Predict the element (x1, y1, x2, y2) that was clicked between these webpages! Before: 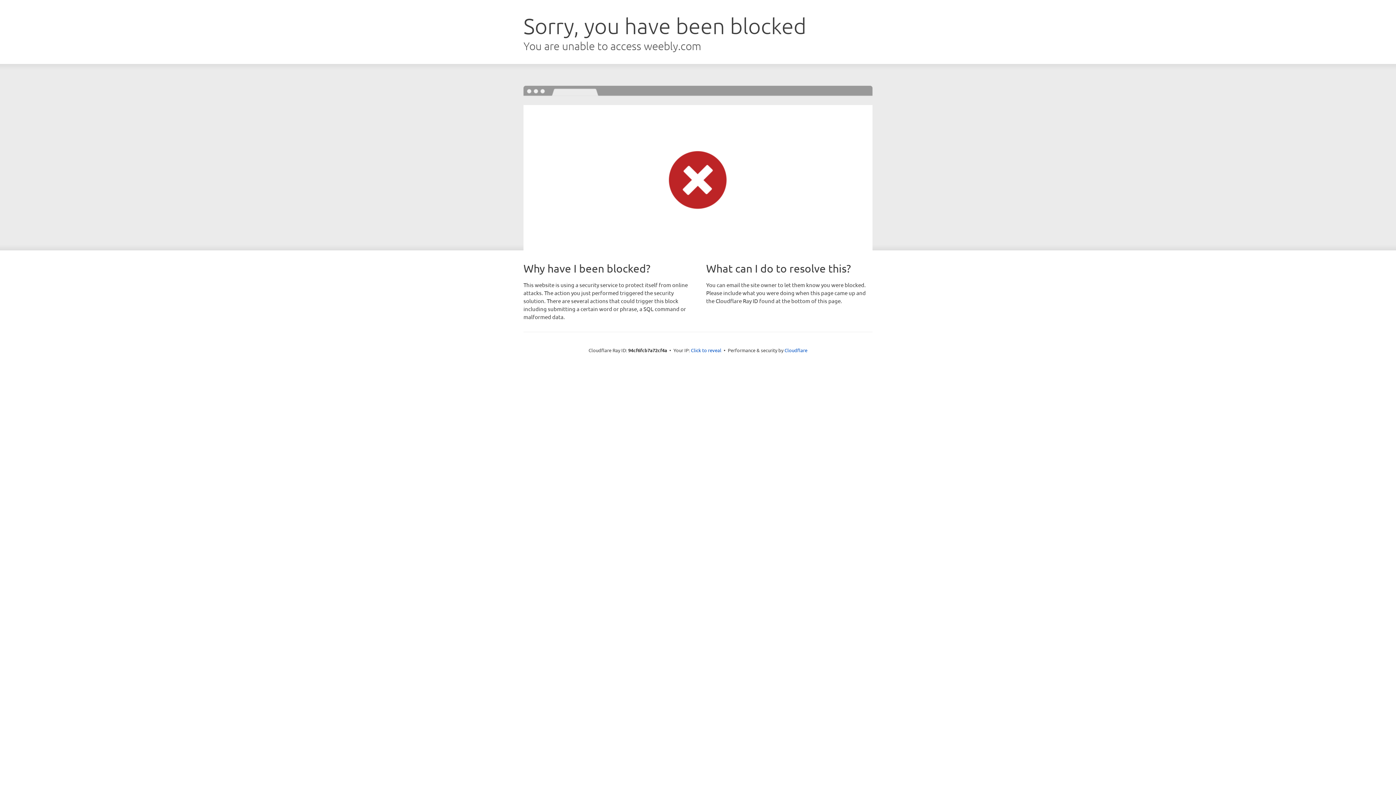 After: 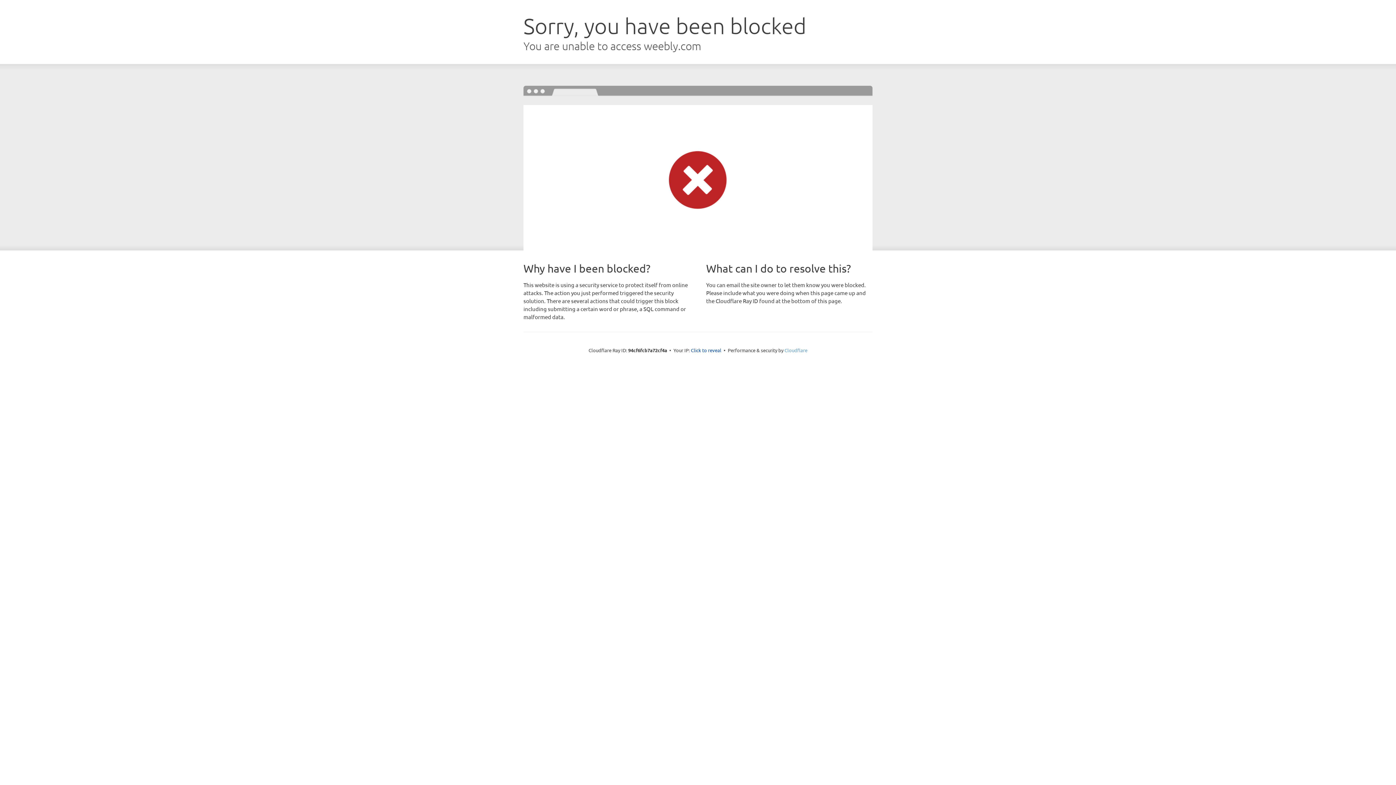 Action: bbox: (784, 347, 807, 353) label: Cloudflare